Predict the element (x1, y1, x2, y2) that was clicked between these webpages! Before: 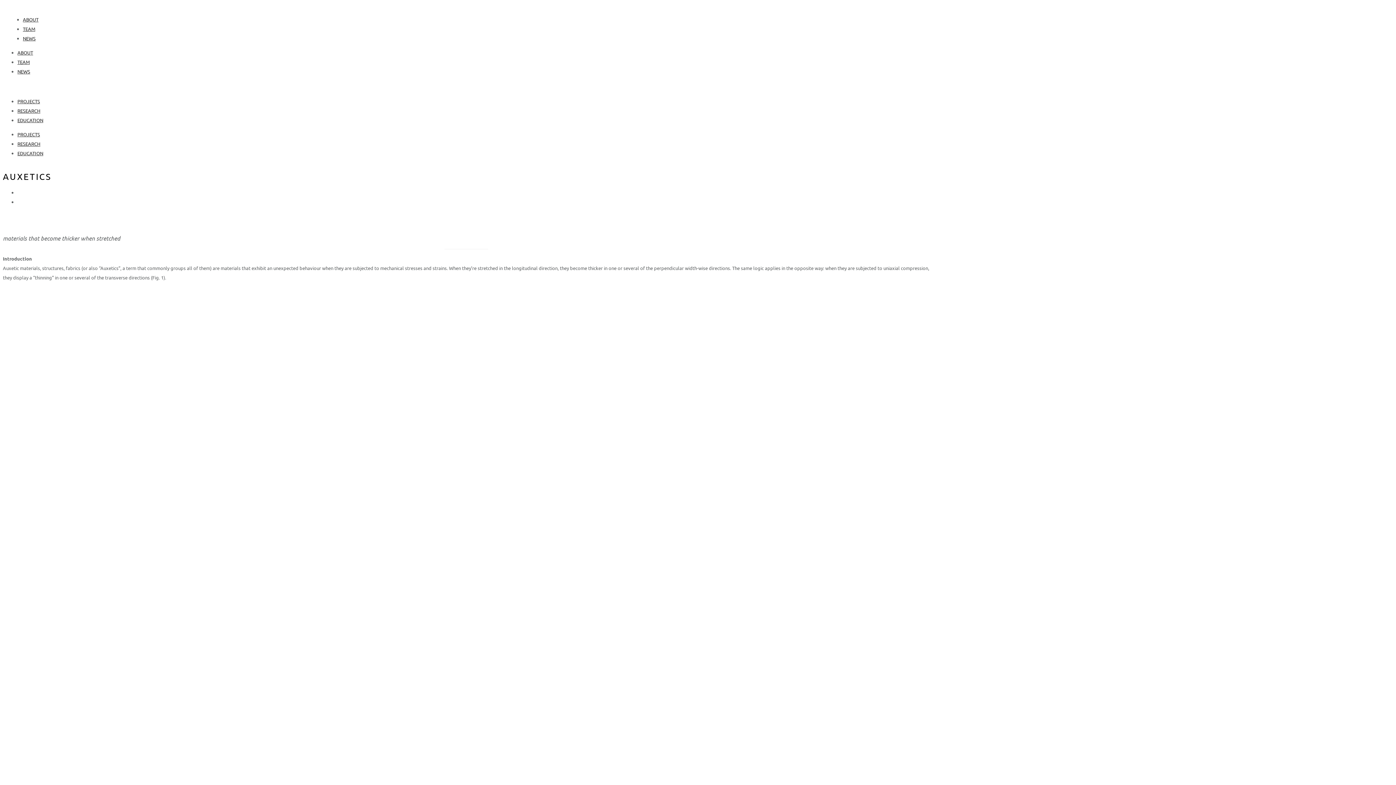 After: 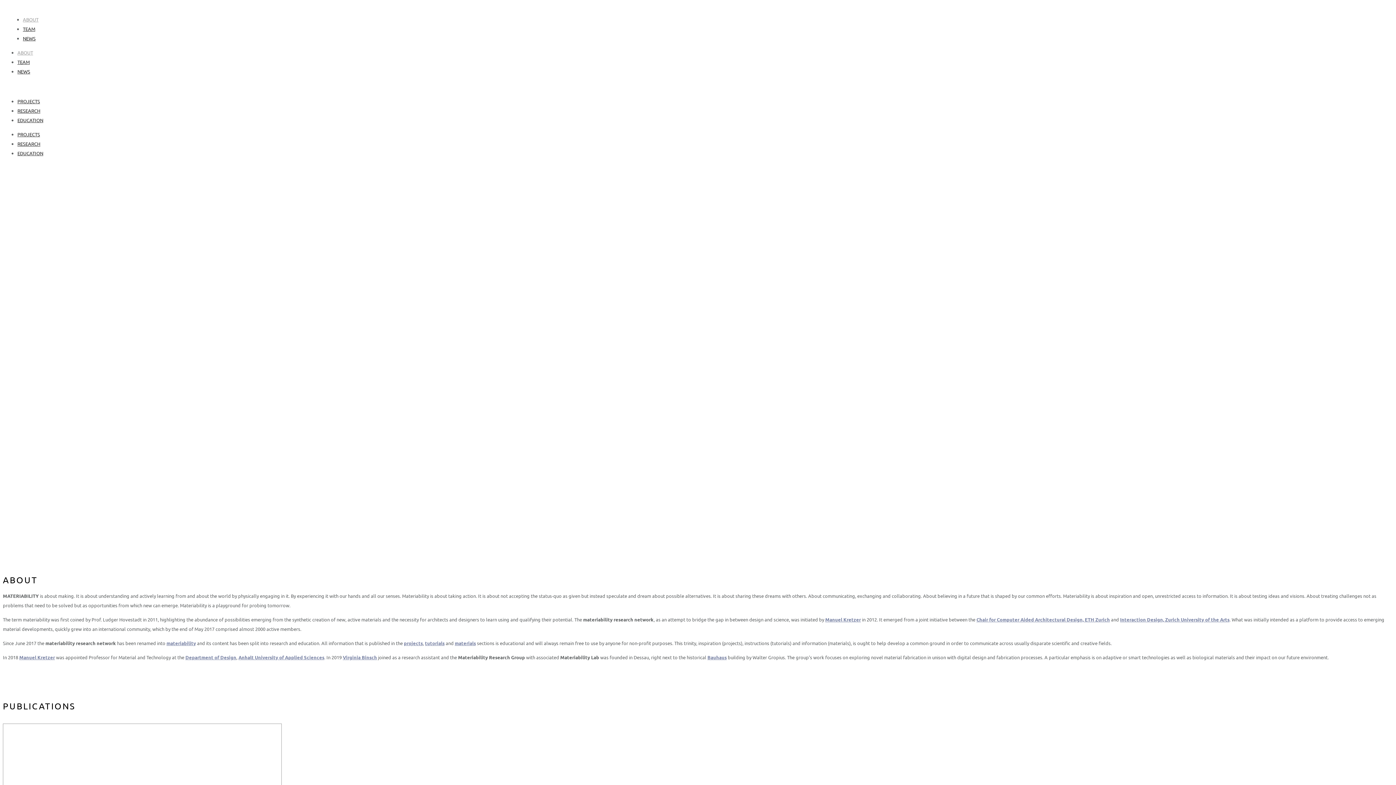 Action: label: ABOUT bbox: (22, 16, 38, 22)